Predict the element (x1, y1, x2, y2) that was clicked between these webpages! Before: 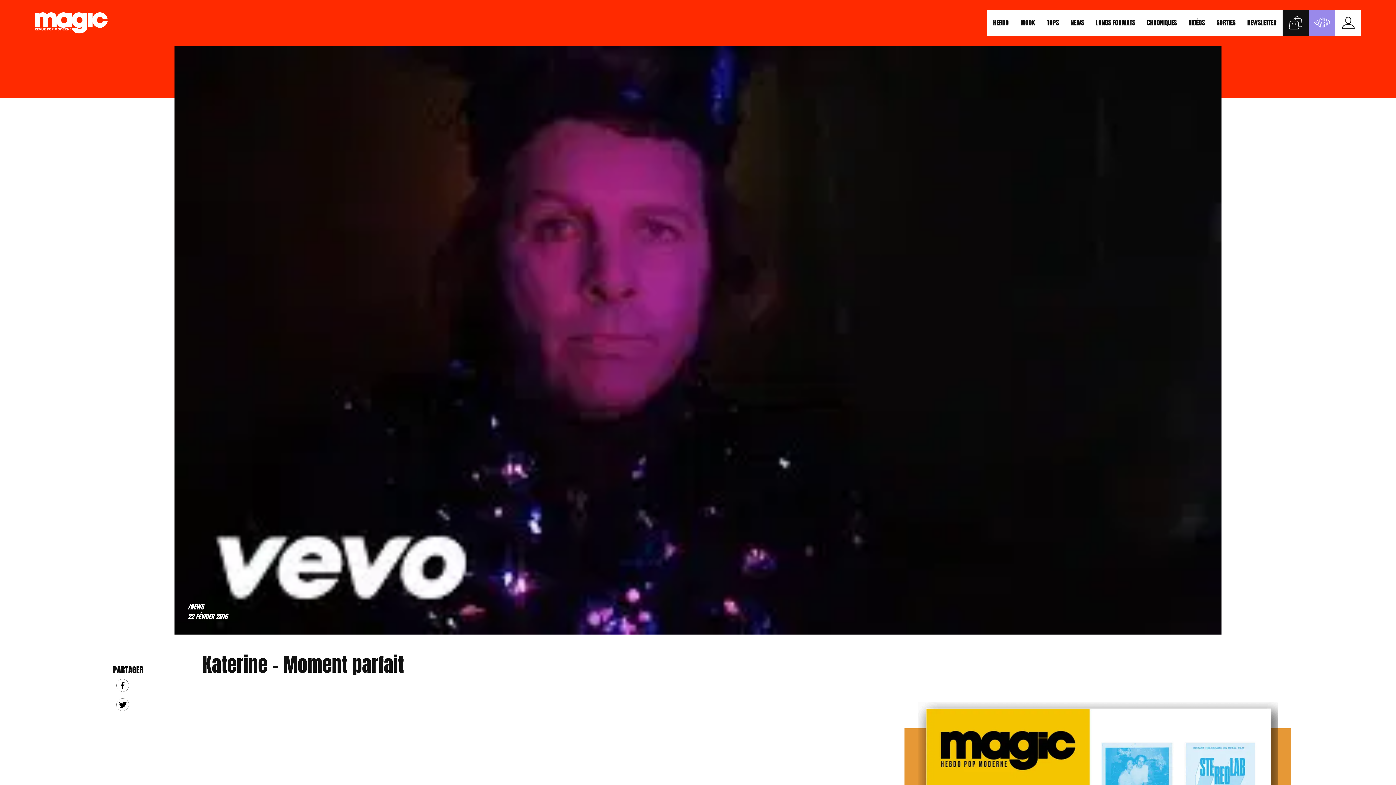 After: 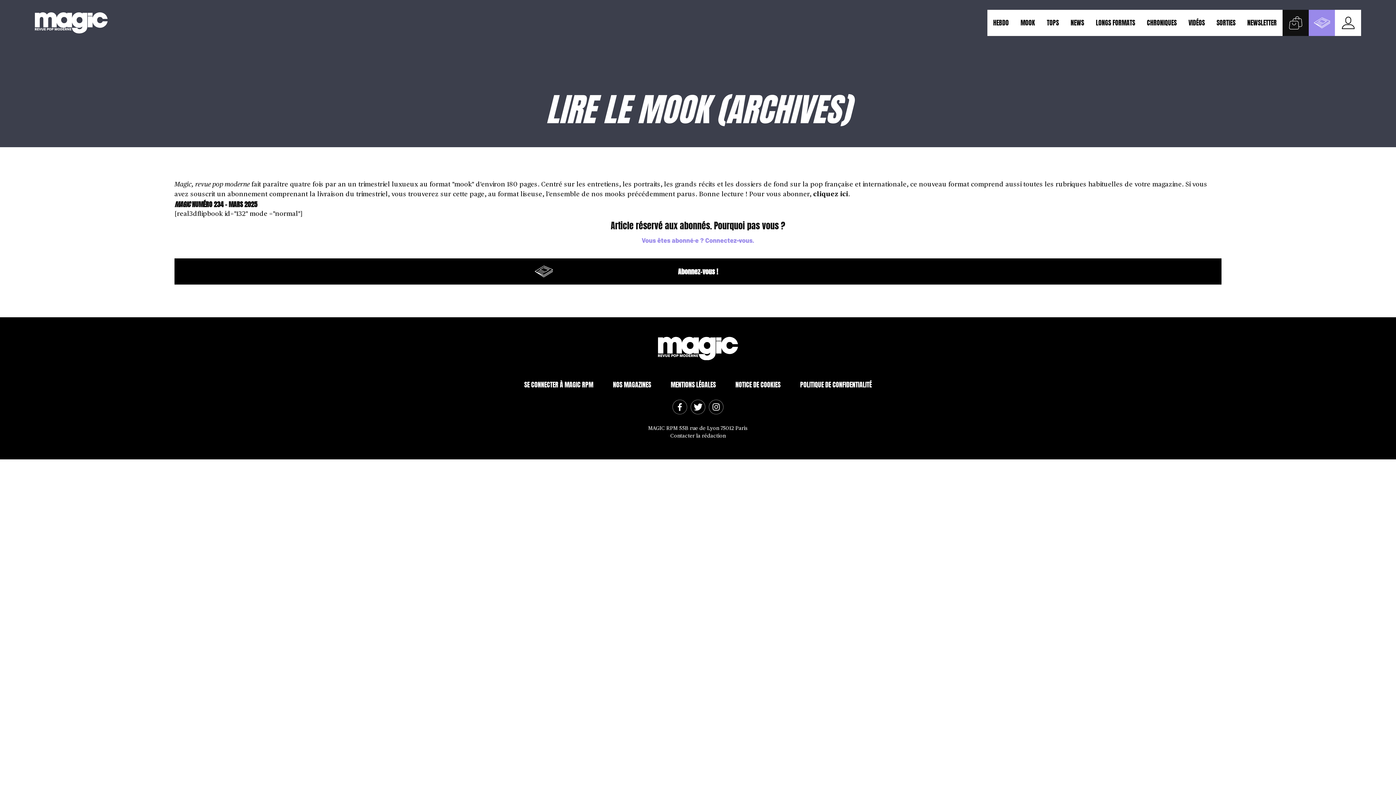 Action: bbox: (1018, 9, 1037, 36) label: MOOK